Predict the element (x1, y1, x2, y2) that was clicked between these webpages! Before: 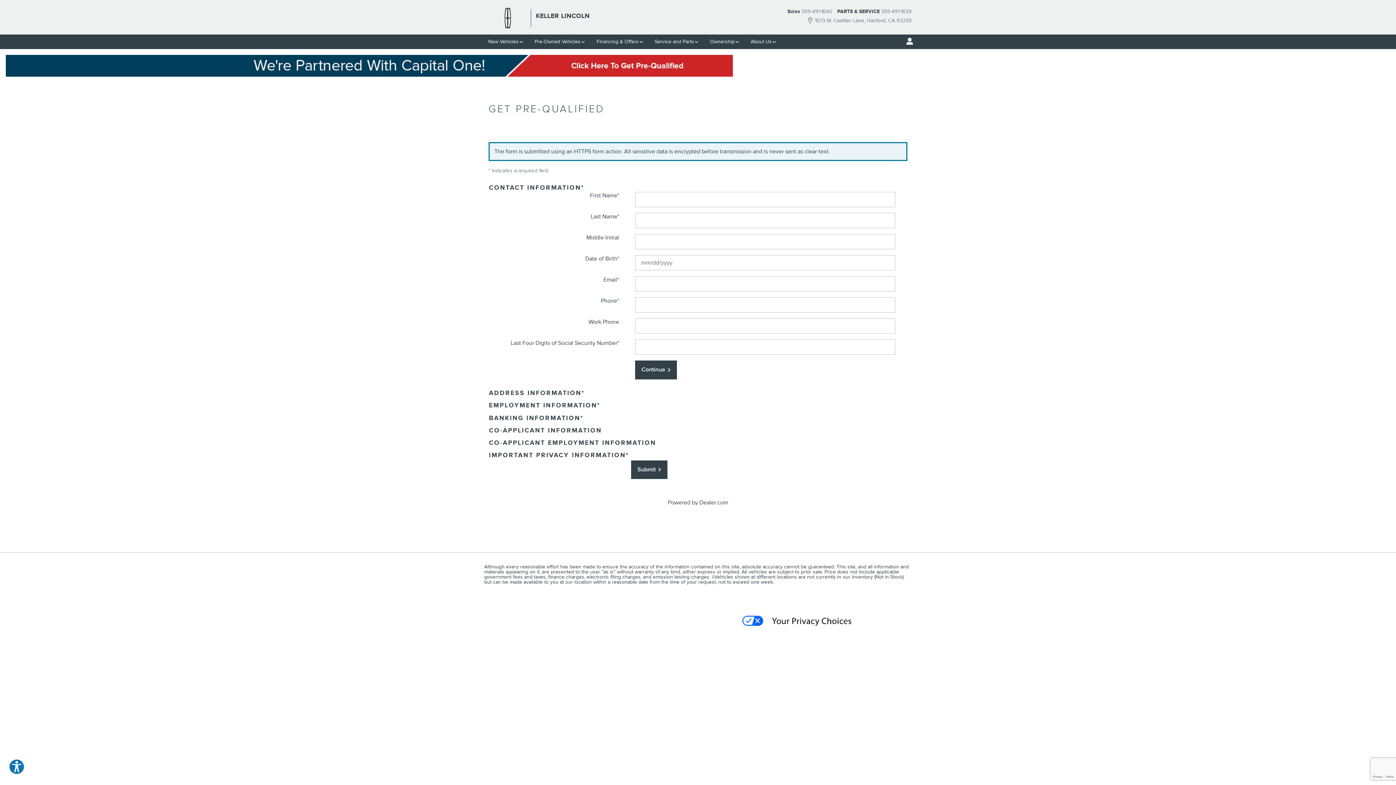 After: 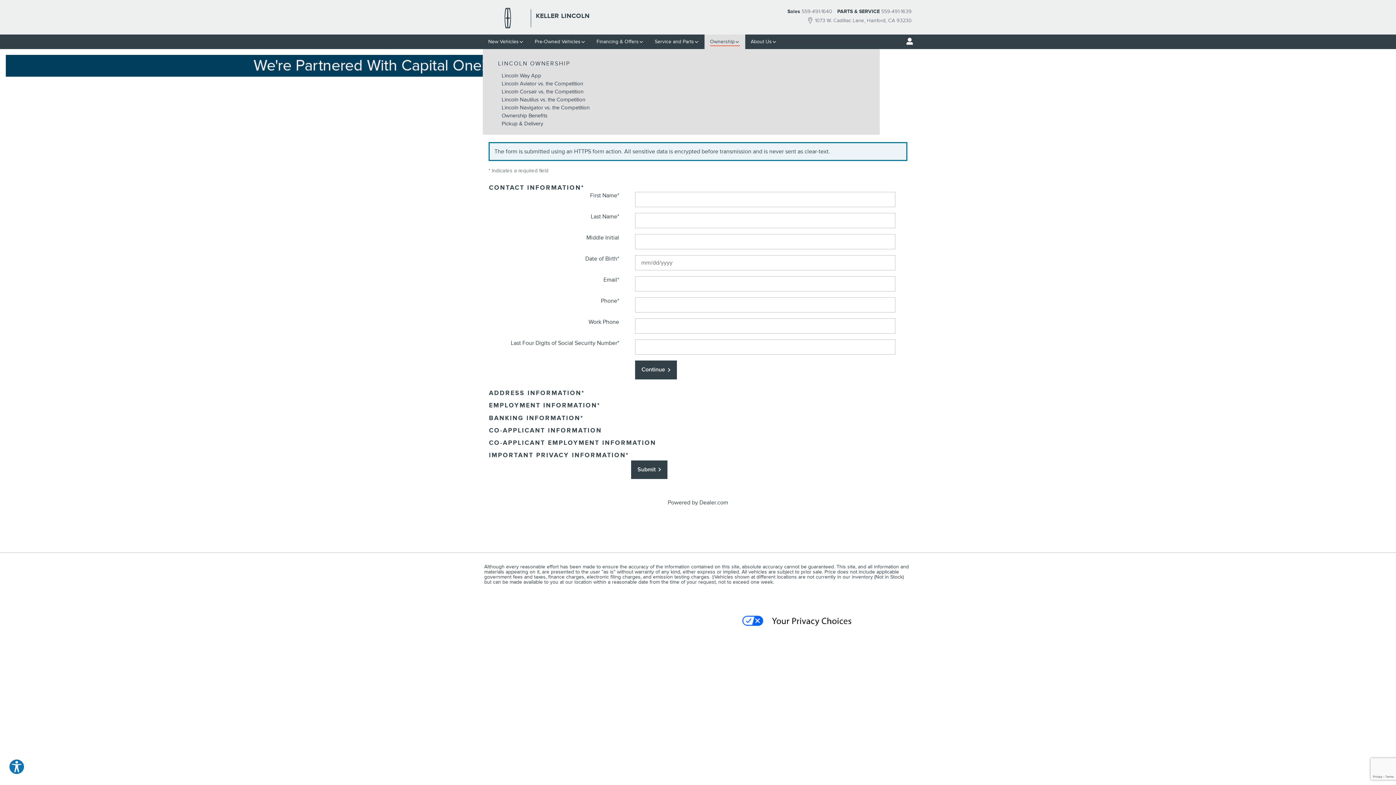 Action: bbox: (704, 34, 745, 49) label: Ownership